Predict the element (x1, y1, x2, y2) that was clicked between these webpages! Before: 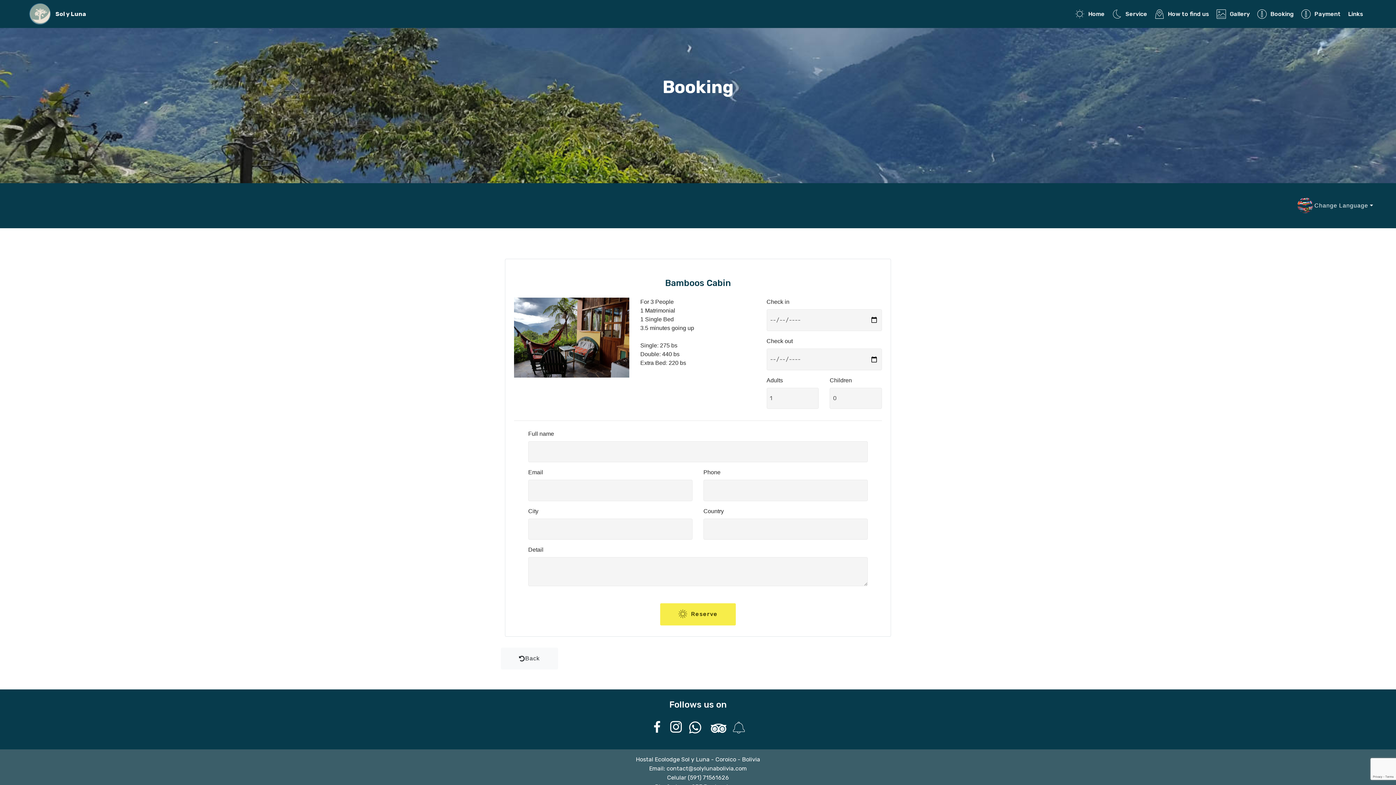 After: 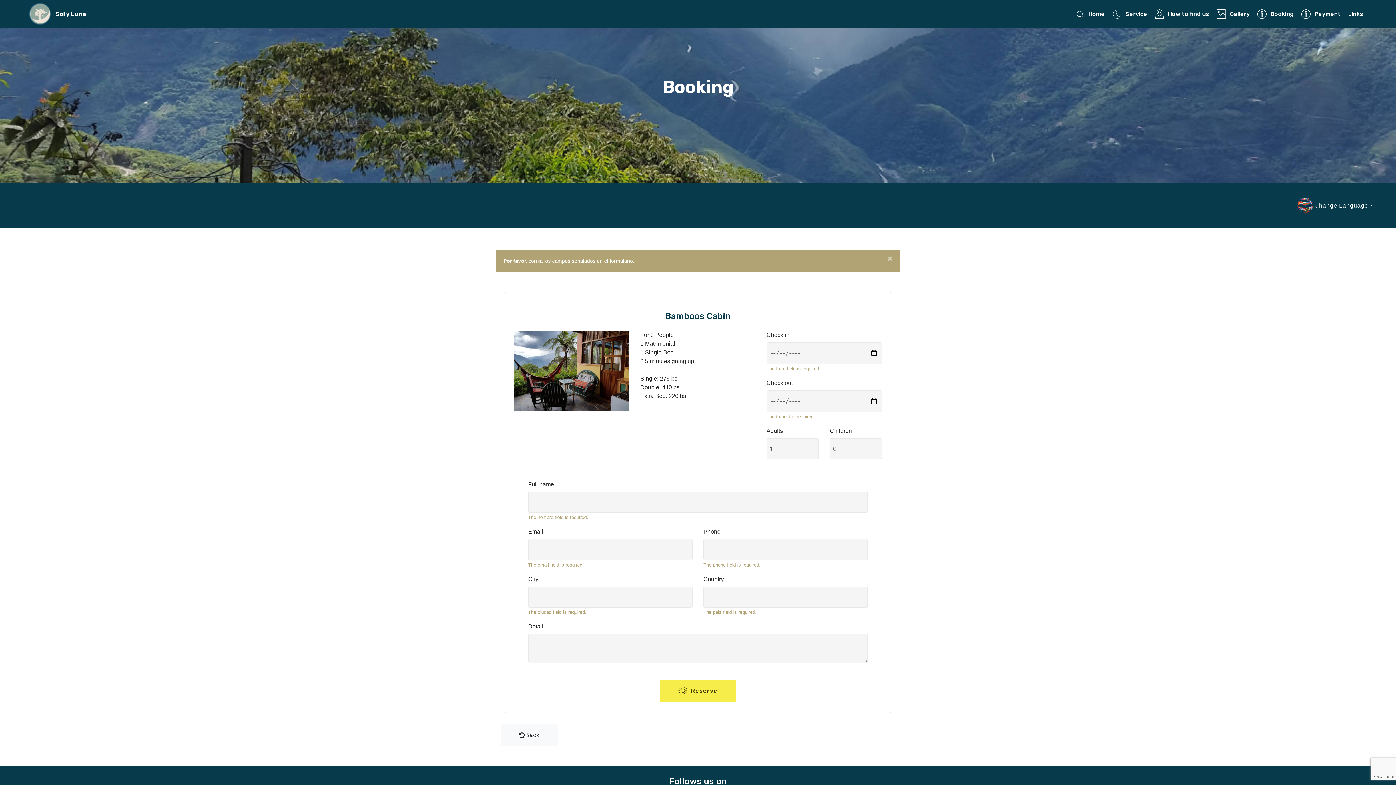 Action: label: Reserve bbox: (660, 603, 736, 625)